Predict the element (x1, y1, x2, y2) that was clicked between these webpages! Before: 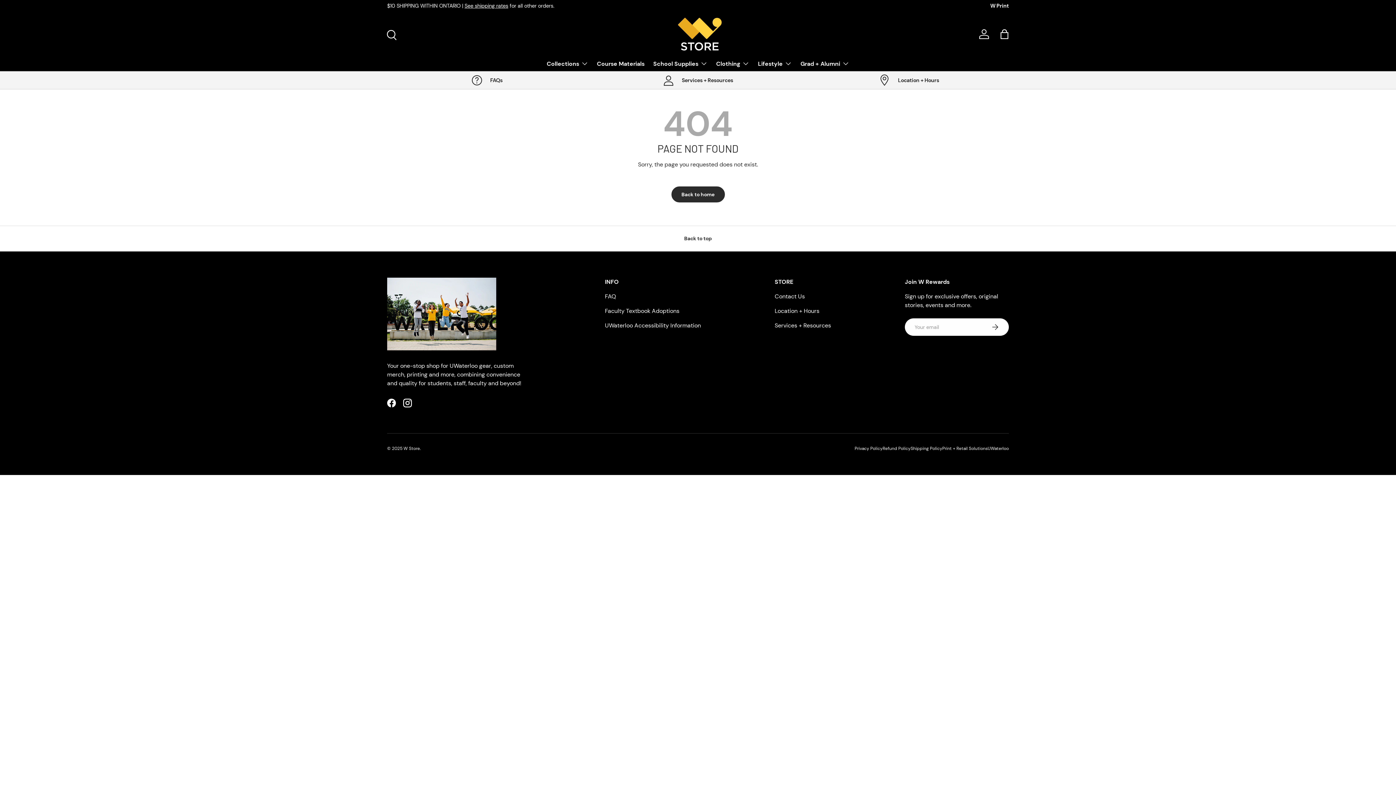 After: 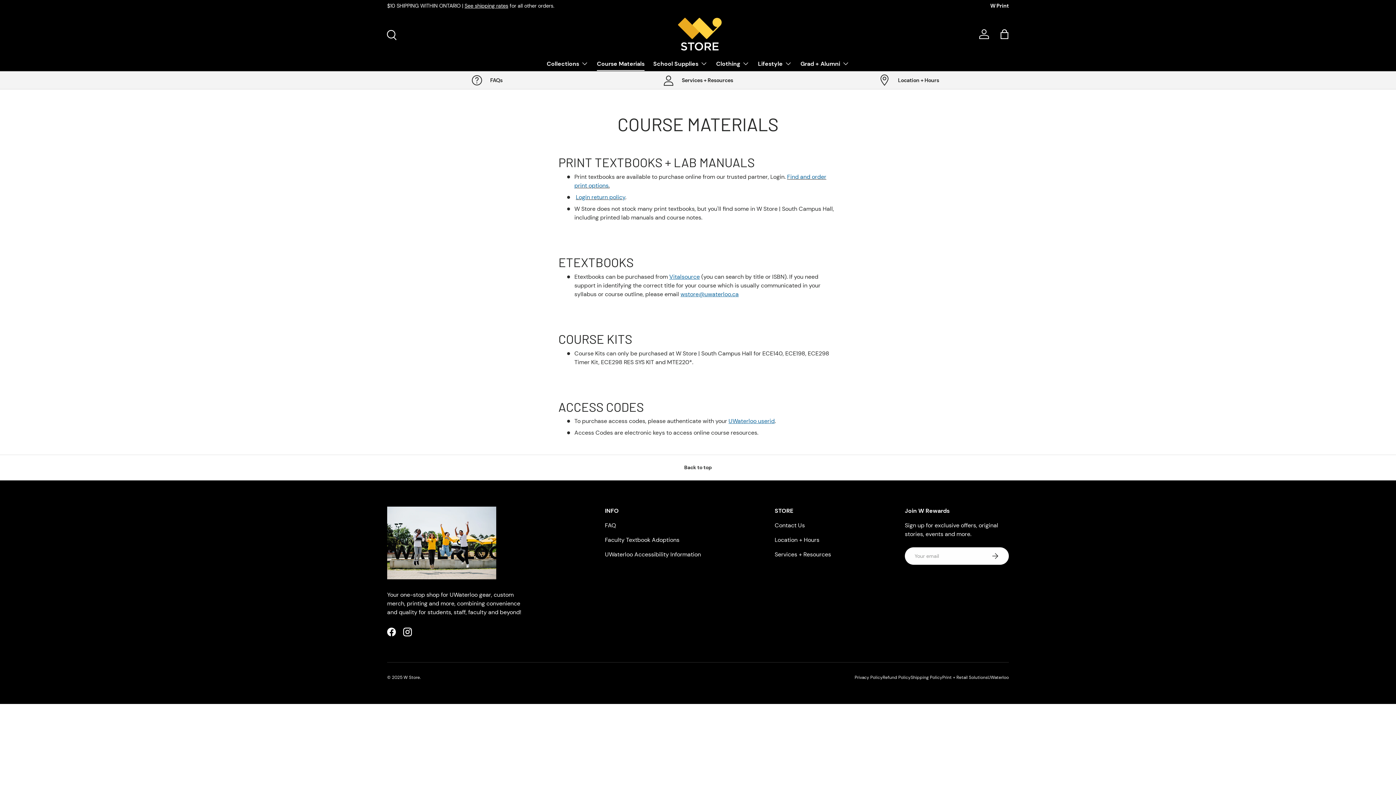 Action: label: Course Materials bbox: (597, 56, 644, 70)